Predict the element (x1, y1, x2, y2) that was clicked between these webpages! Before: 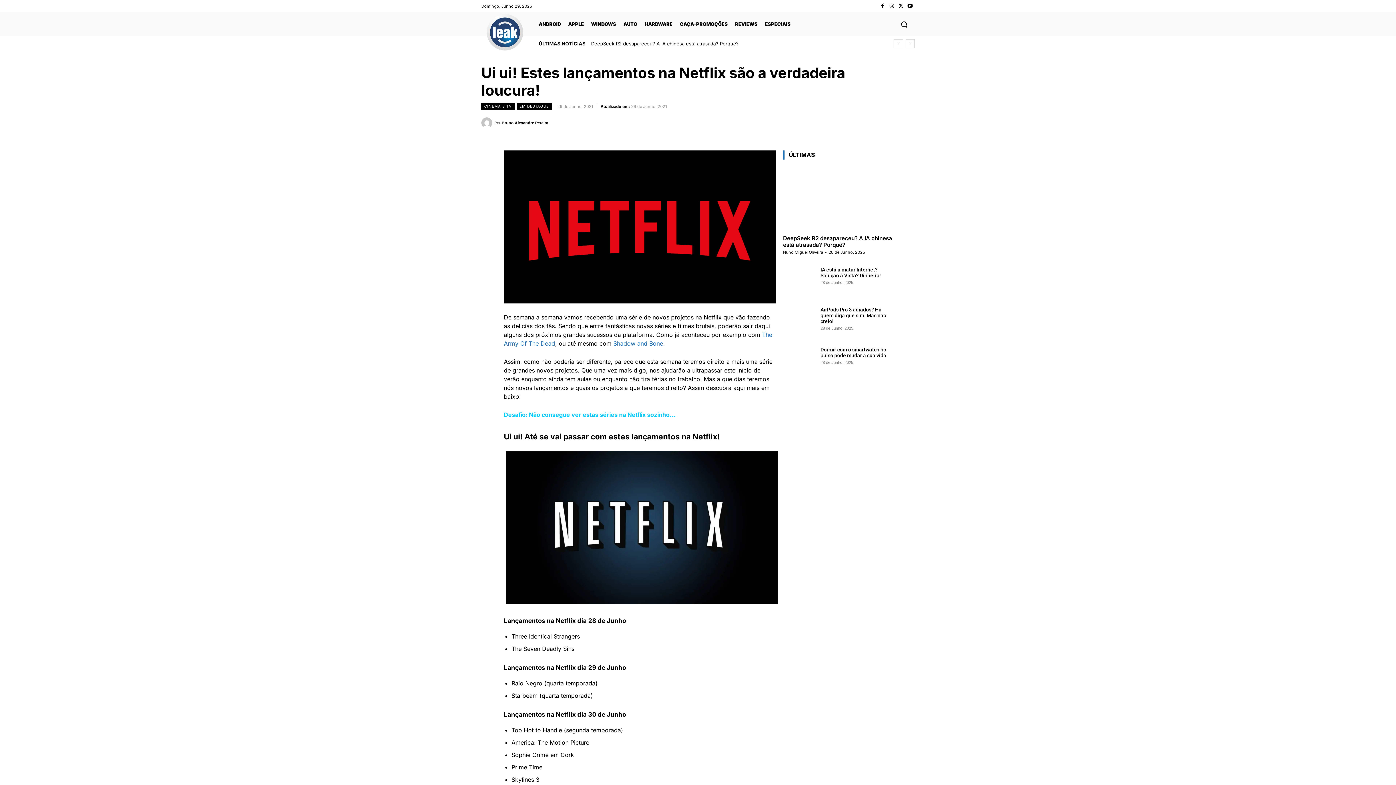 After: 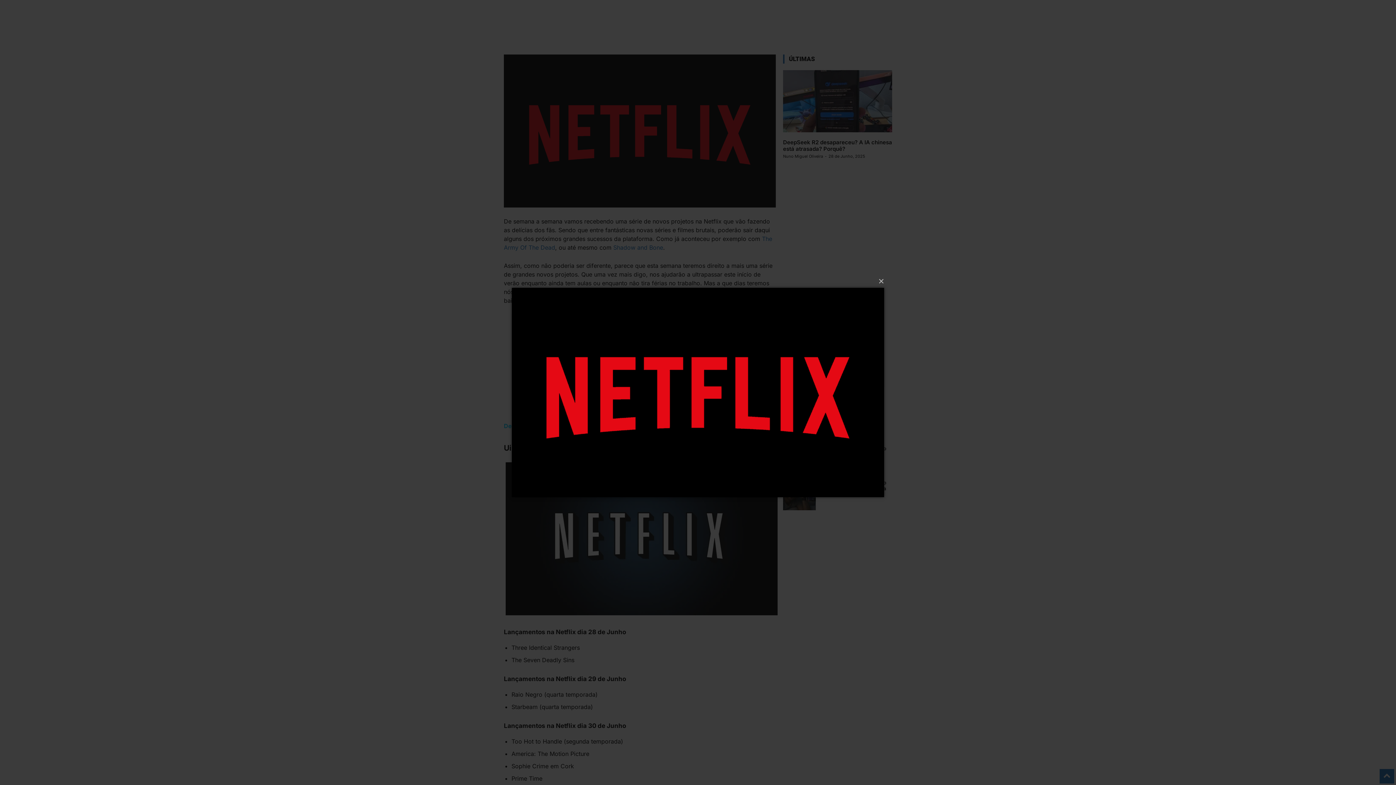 Action: bbox: (504, 150, 776, 303)